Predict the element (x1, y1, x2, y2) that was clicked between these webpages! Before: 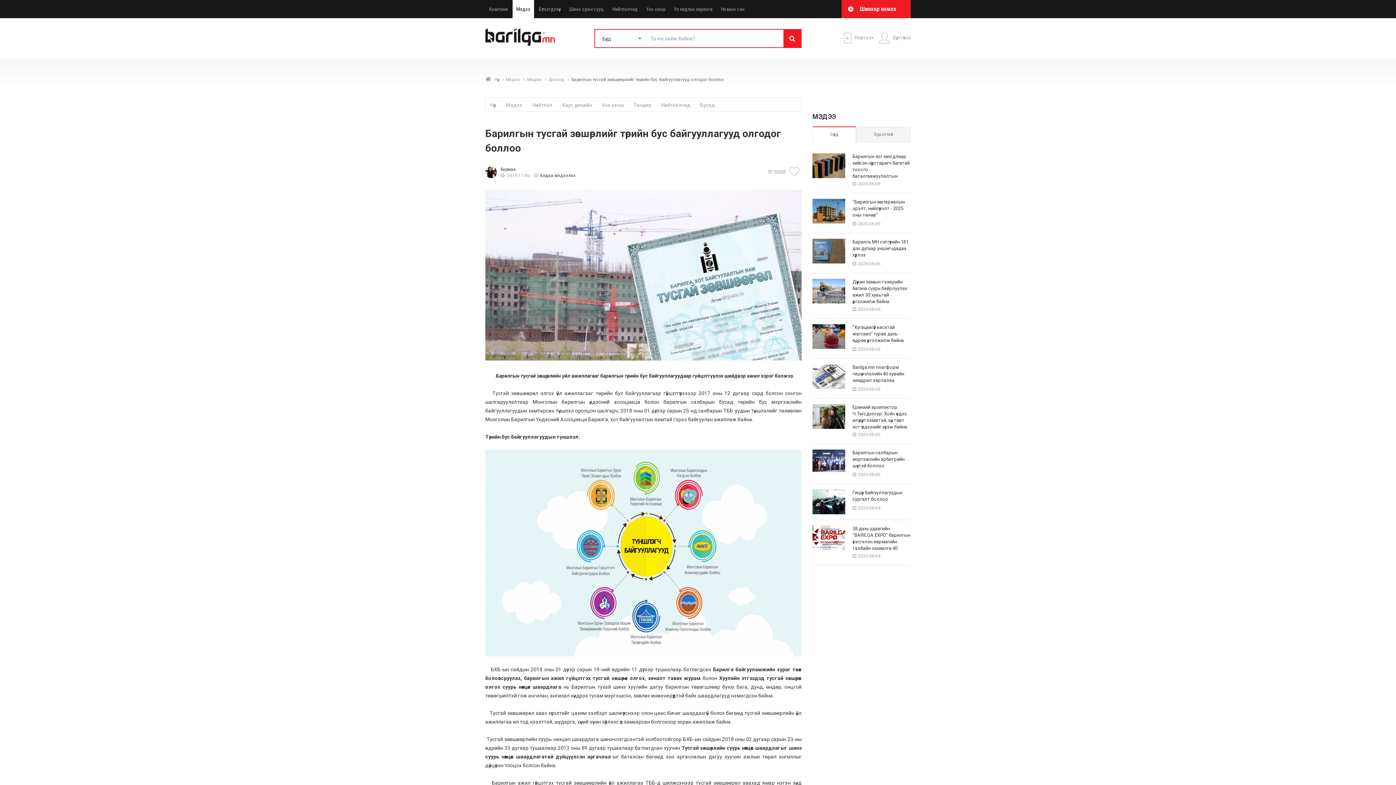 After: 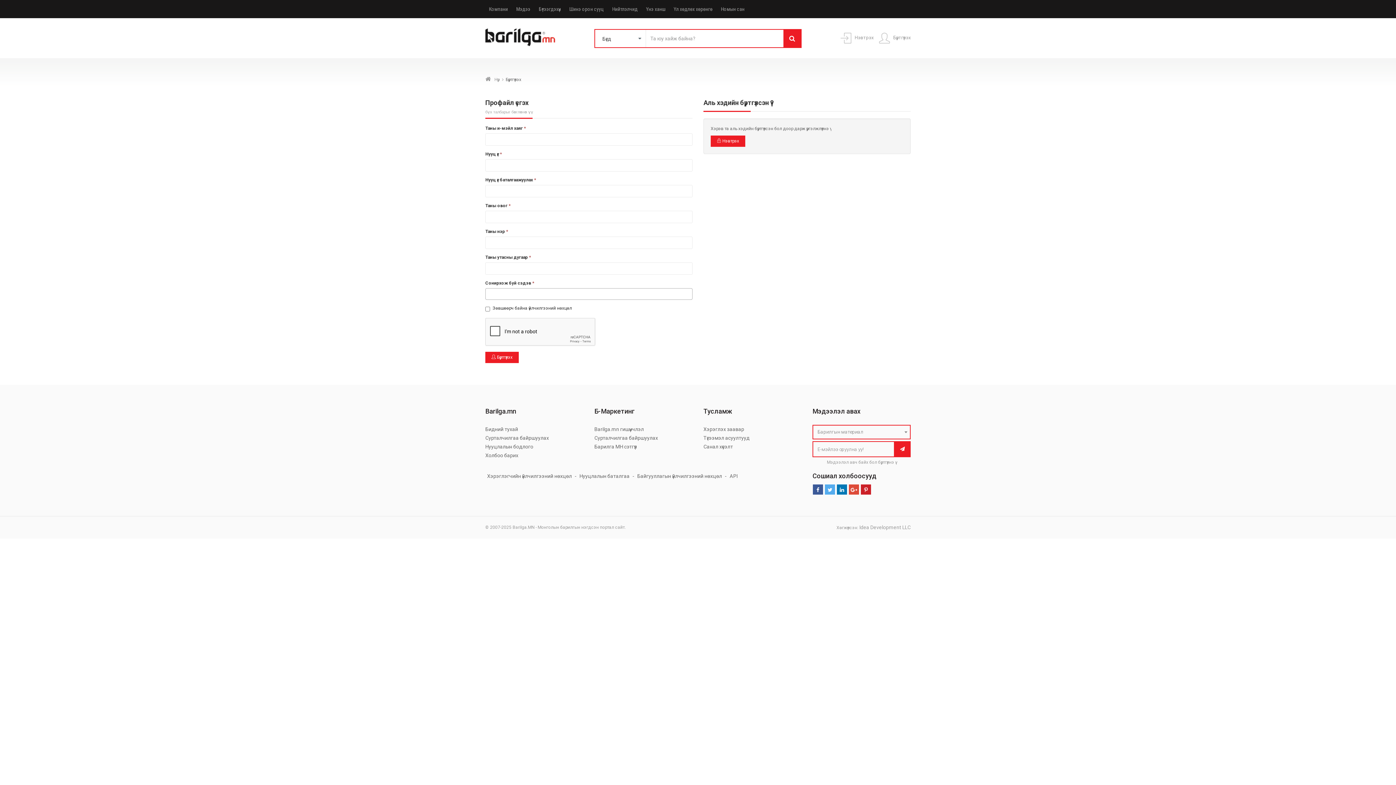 Action: label:  Бүртгүүлэх bbox: (879, 35, 910, 40)